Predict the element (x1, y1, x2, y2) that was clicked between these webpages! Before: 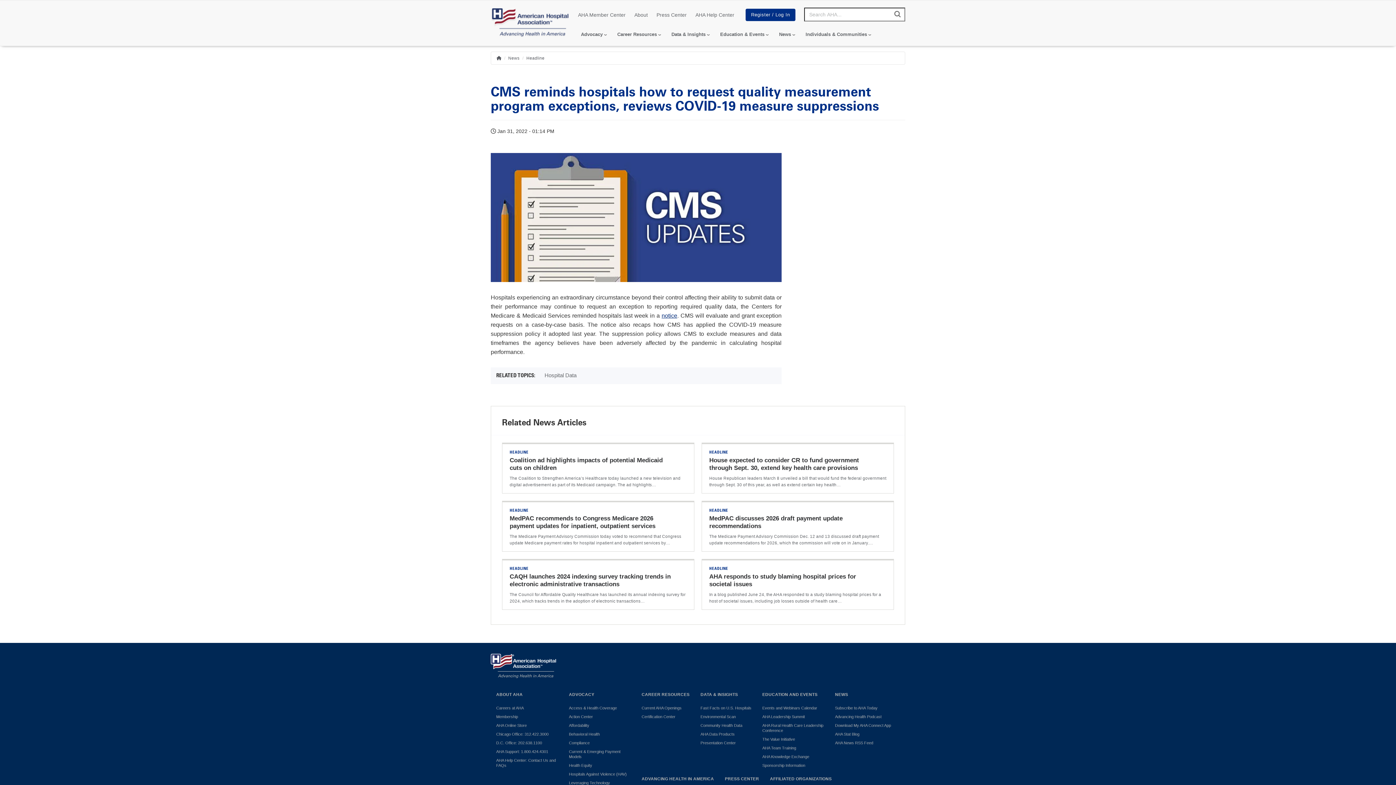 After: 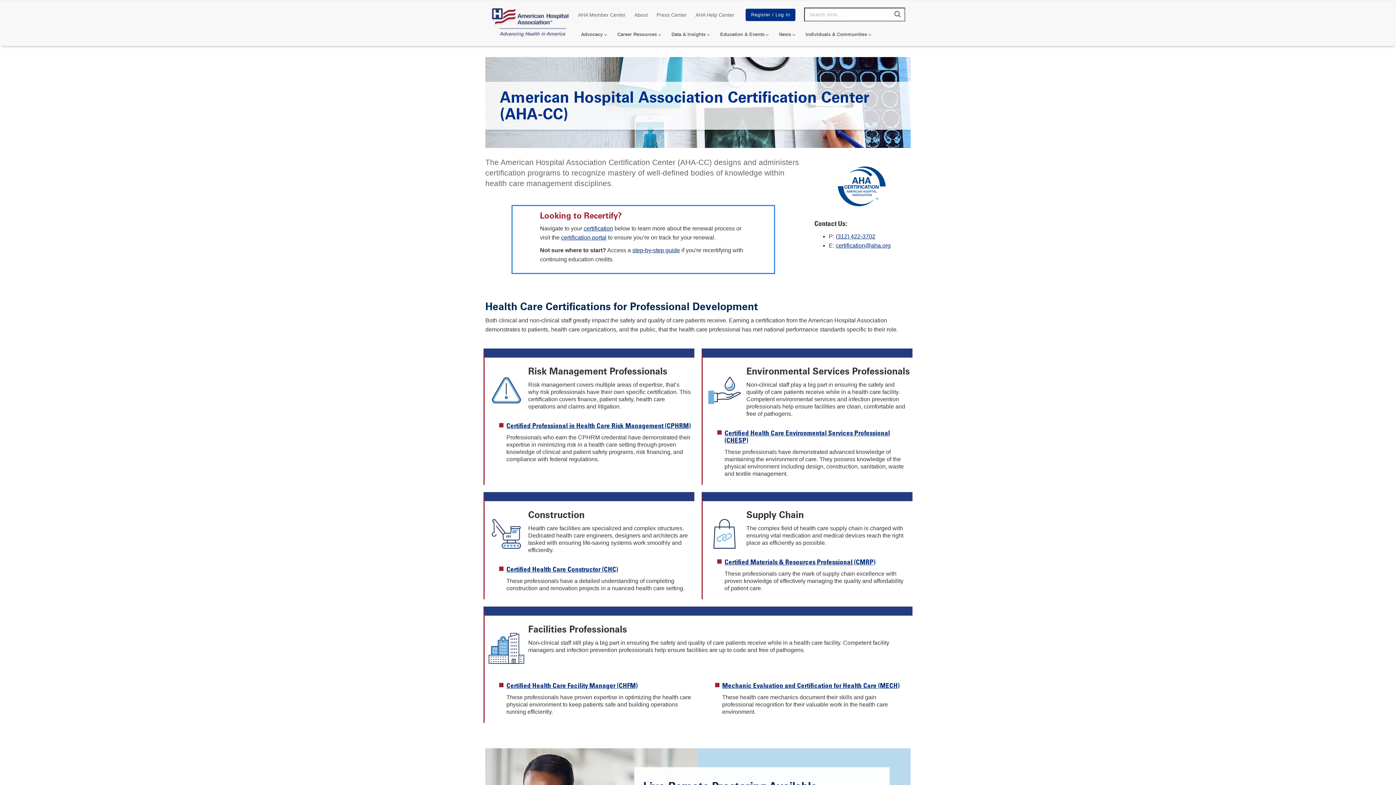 Action: bbox: (641, 714, 689, 719) label: Certification Center